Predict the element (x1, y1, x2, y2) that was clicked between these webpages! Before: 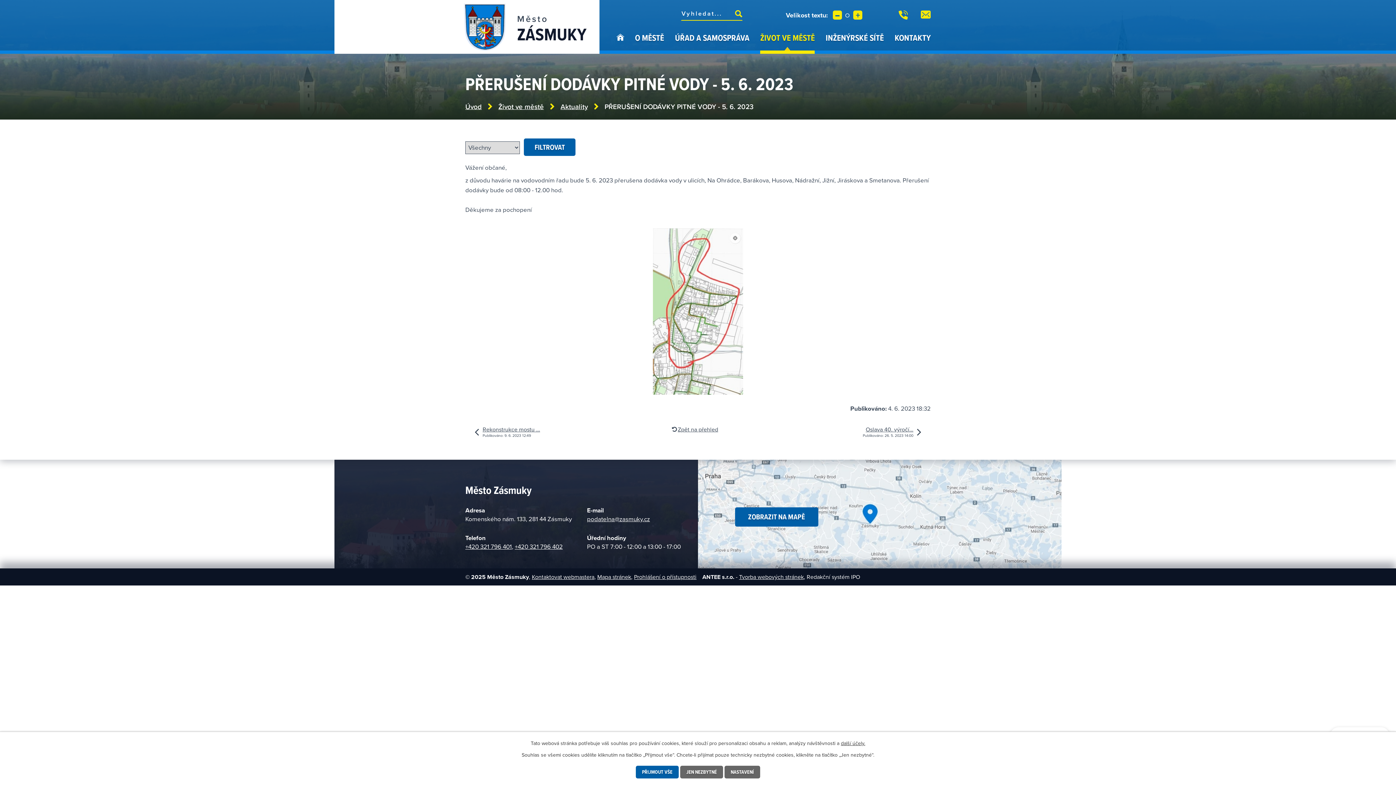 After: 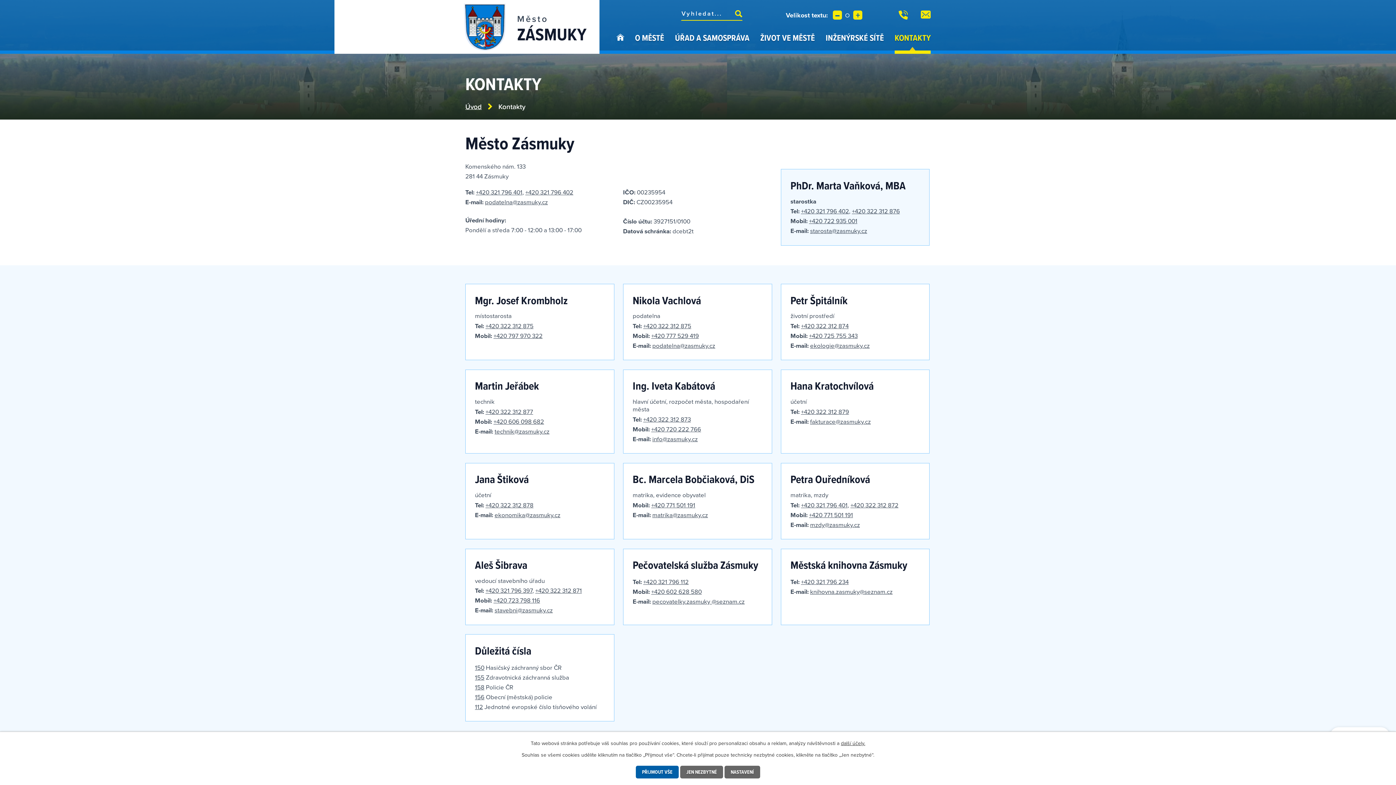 Action: label: KONTAKTY bbox: (894, 31, 930, 53)